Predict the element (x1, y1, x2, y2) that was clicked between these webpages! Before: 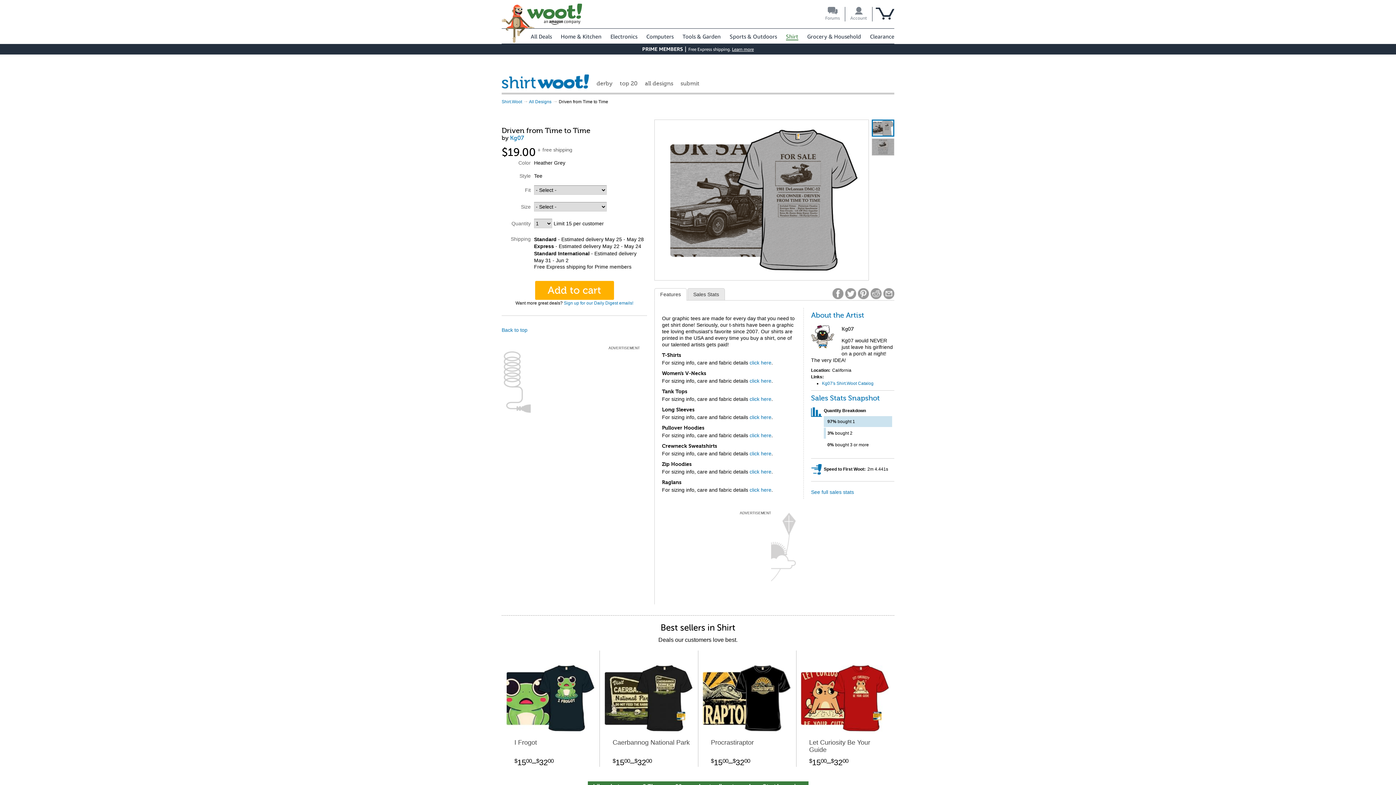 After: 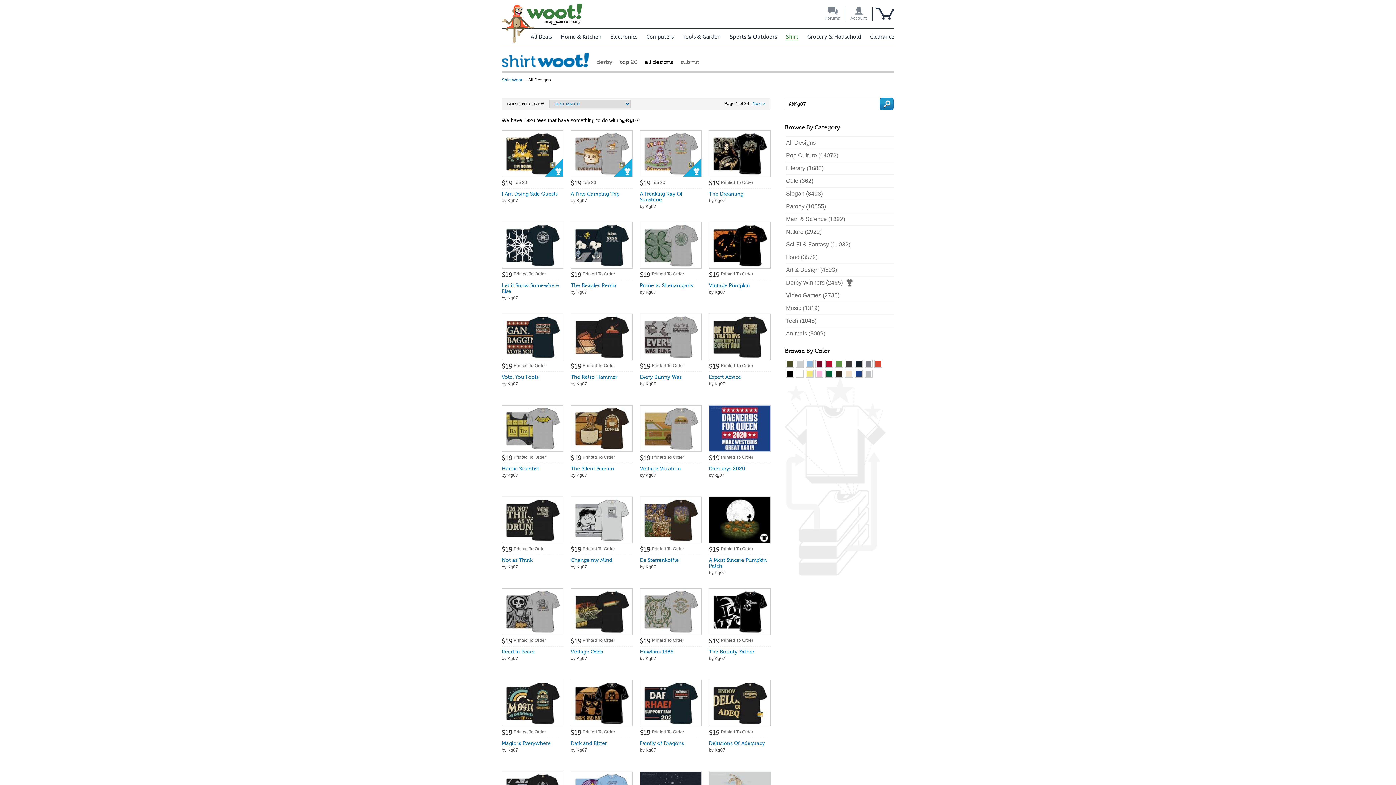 Action: bbox: (510, 134, 524, 141) label: Kg07